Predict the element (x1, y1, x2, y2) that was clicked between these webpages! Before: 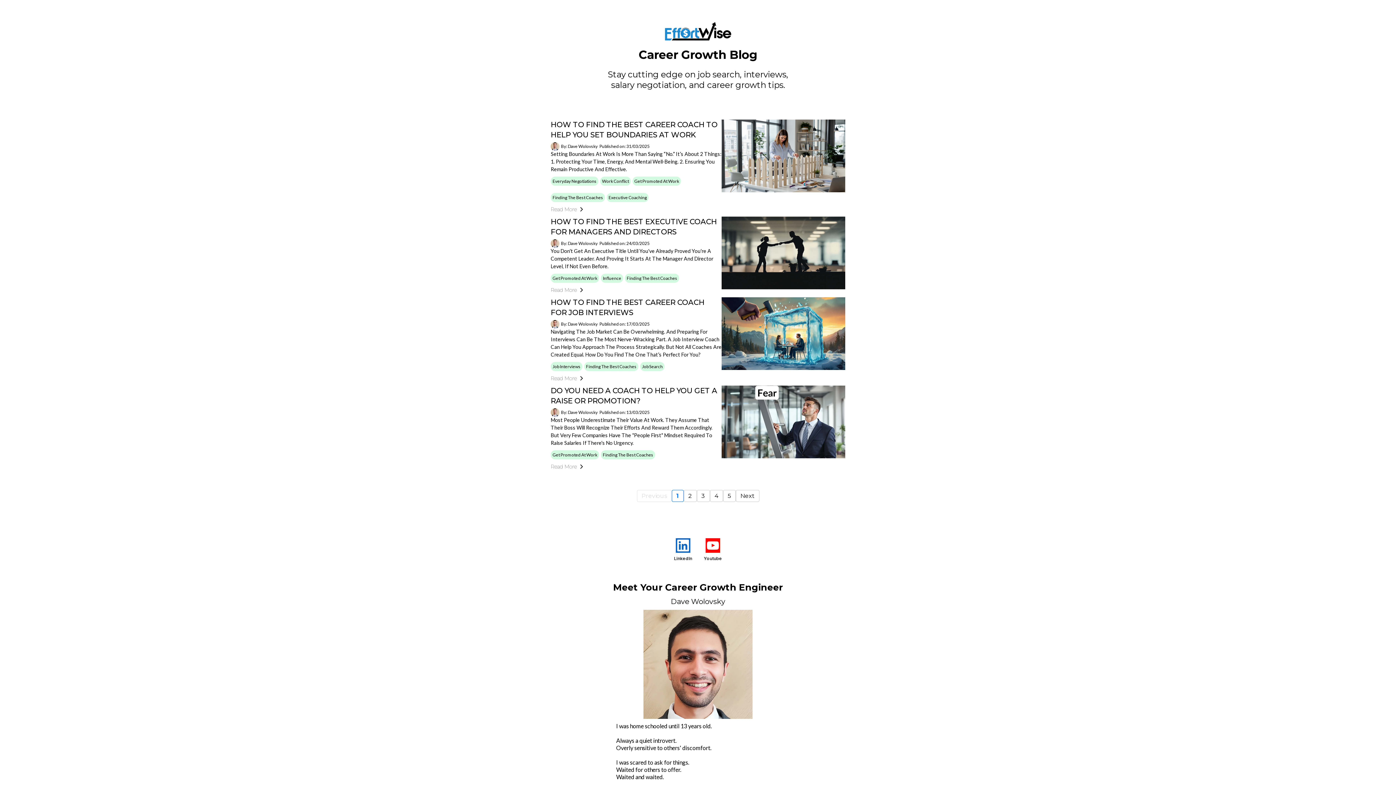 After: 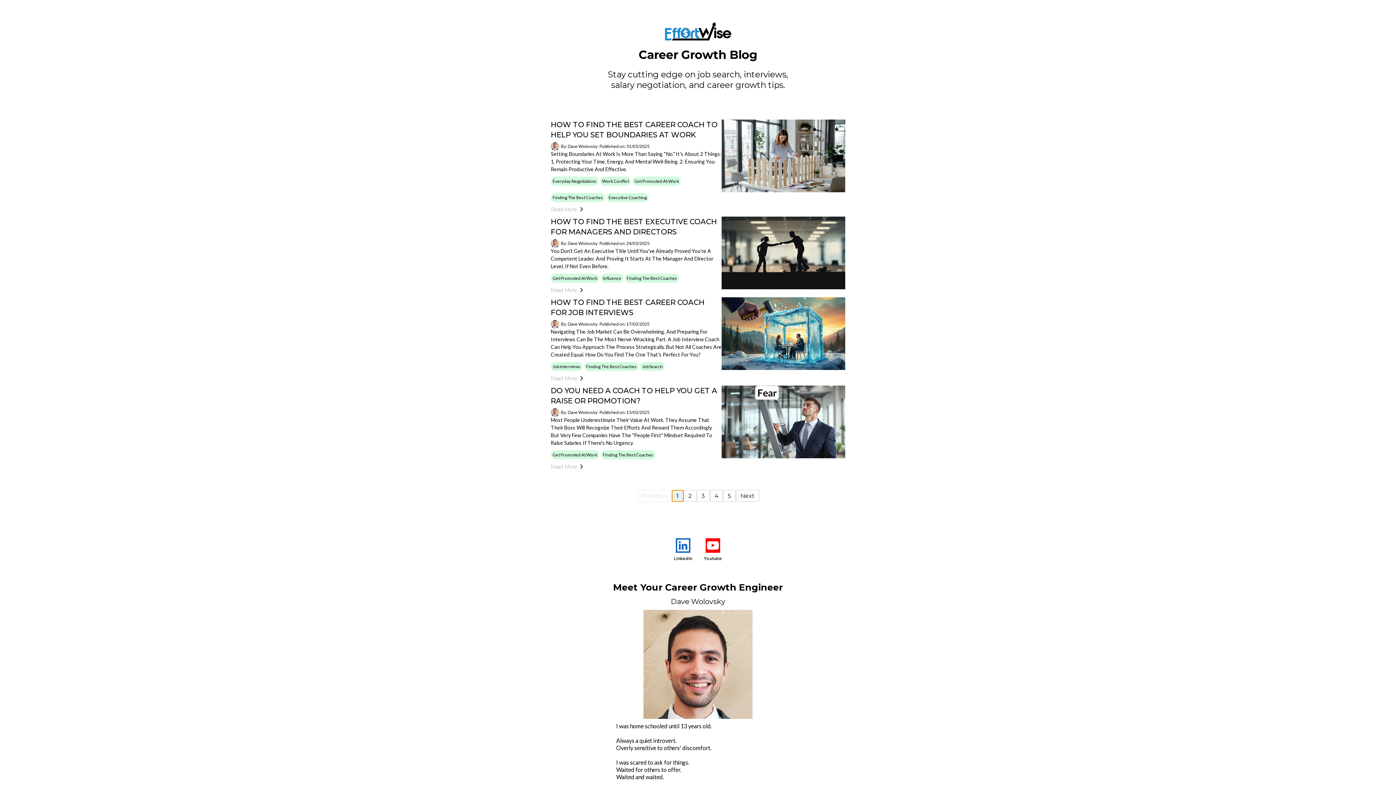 Action: label: 1 bbox: (671, 490, 683, 502)